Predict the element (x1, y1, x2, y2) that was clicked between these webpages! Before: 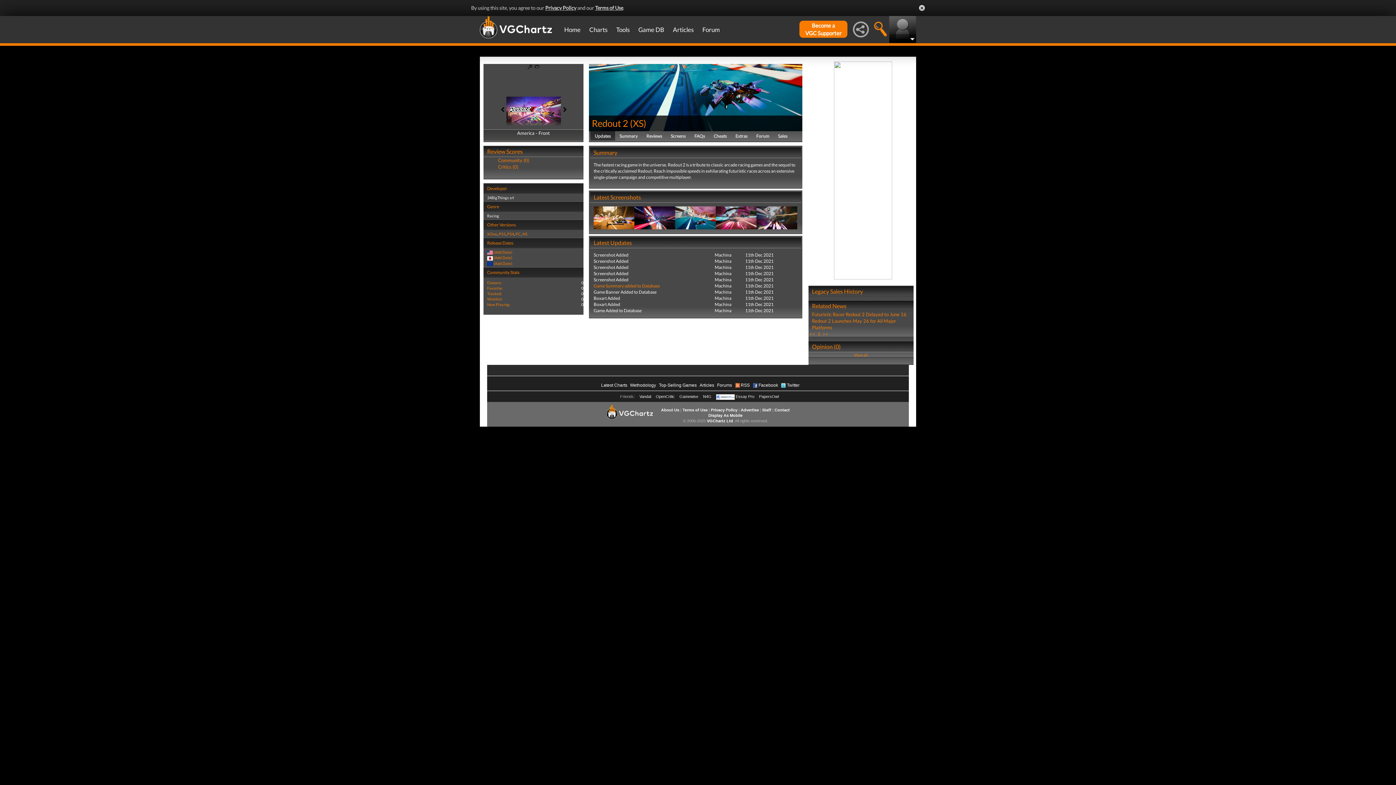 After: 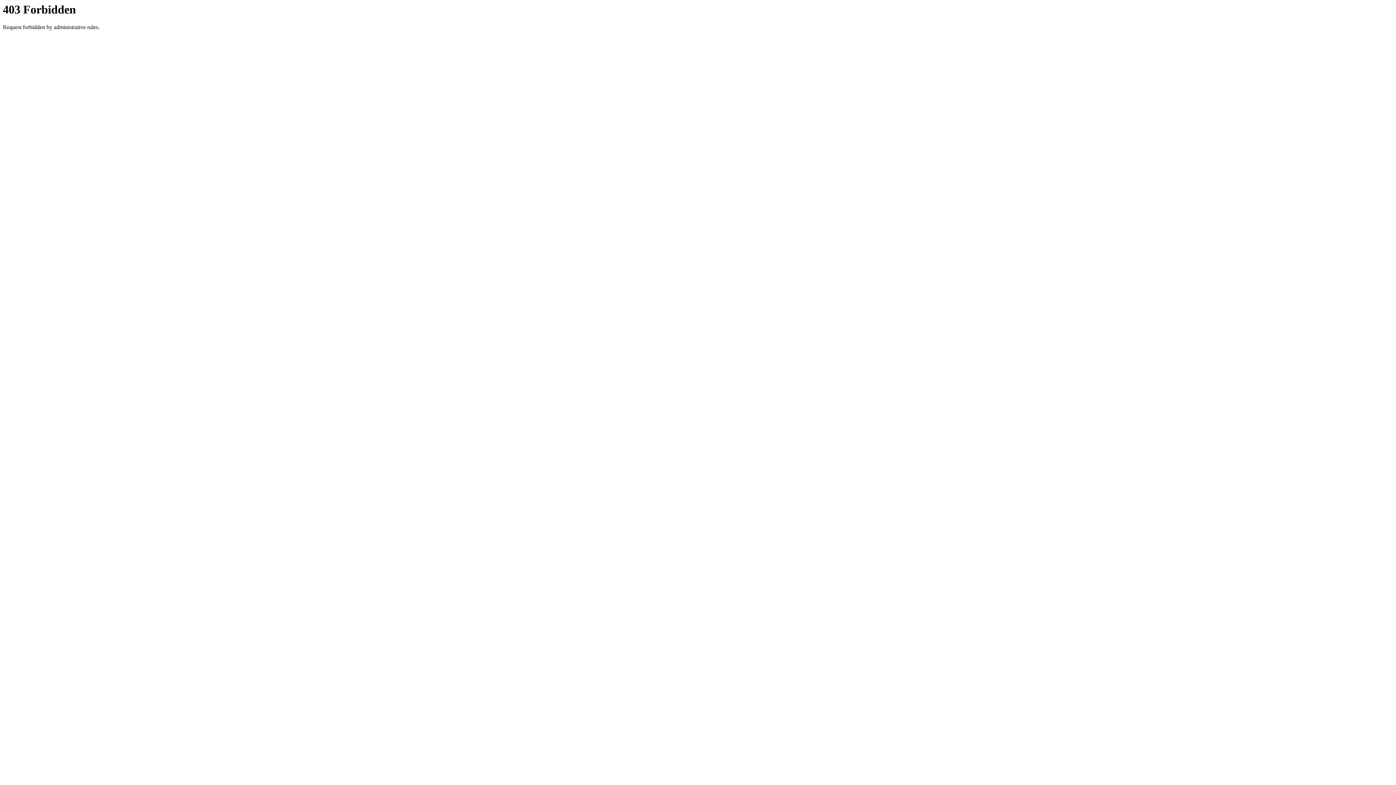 Action: label: Privacy Policy bbox: (545, 4, 576, 10)